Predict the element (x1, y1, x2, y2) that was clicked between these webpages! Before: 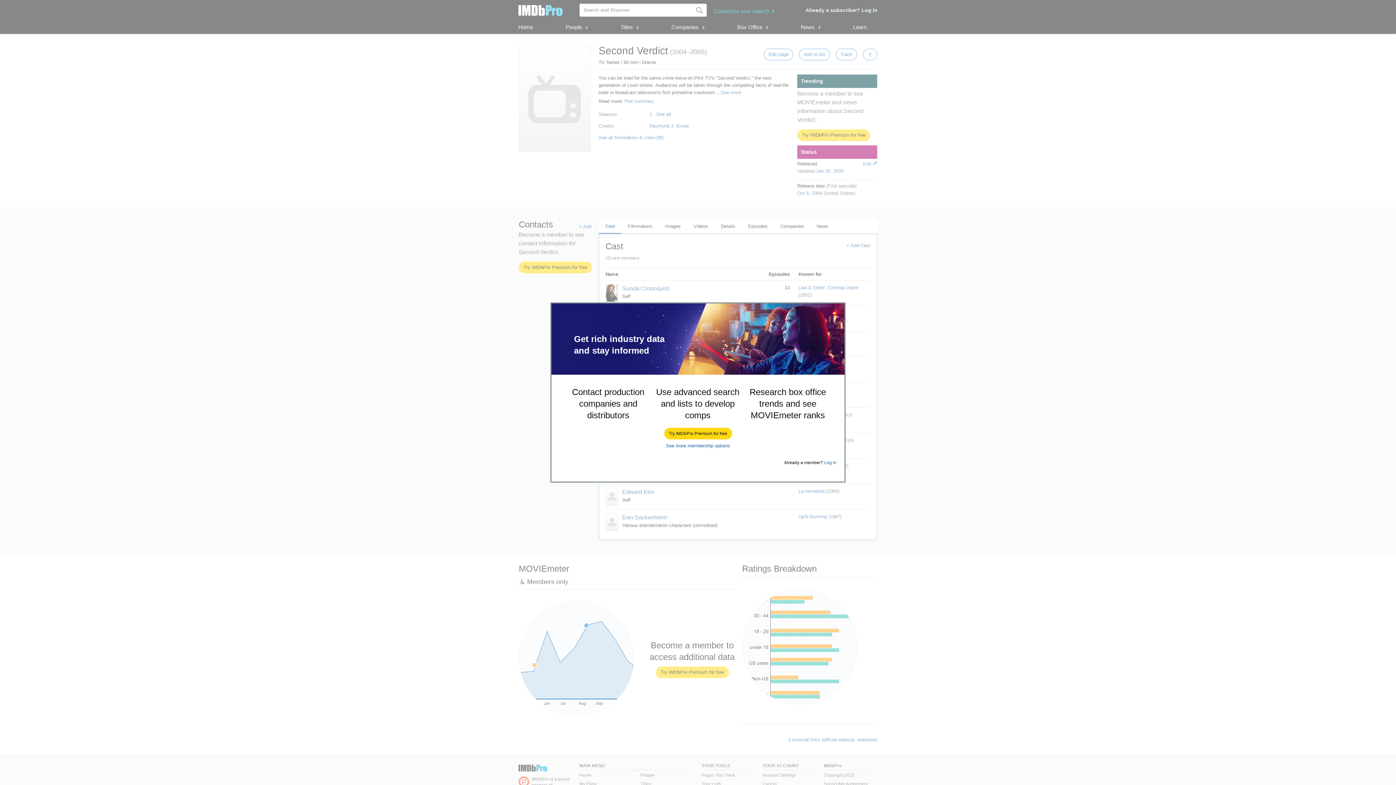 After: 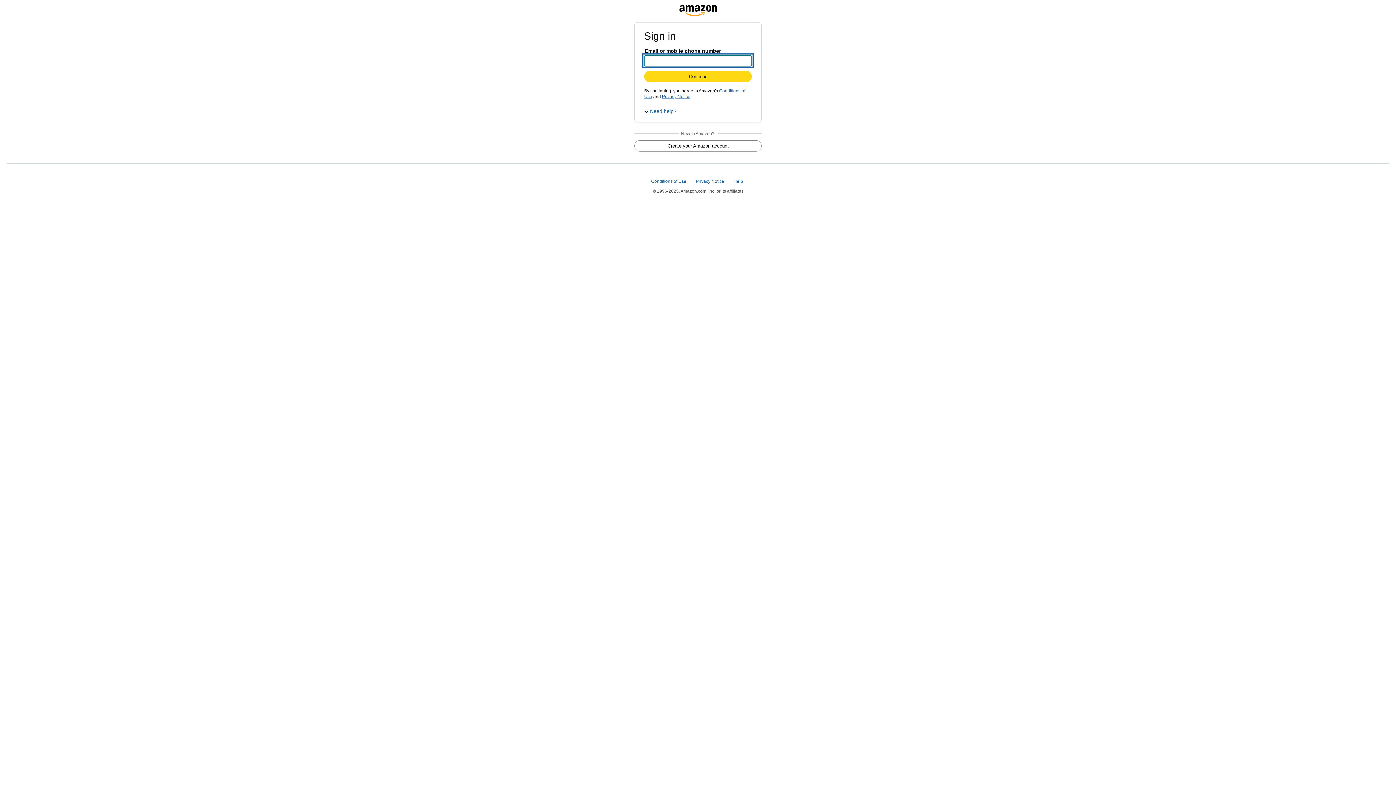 Action: bbox: (664, 428, 731, 439) label: Try IMDbPro Premium for free